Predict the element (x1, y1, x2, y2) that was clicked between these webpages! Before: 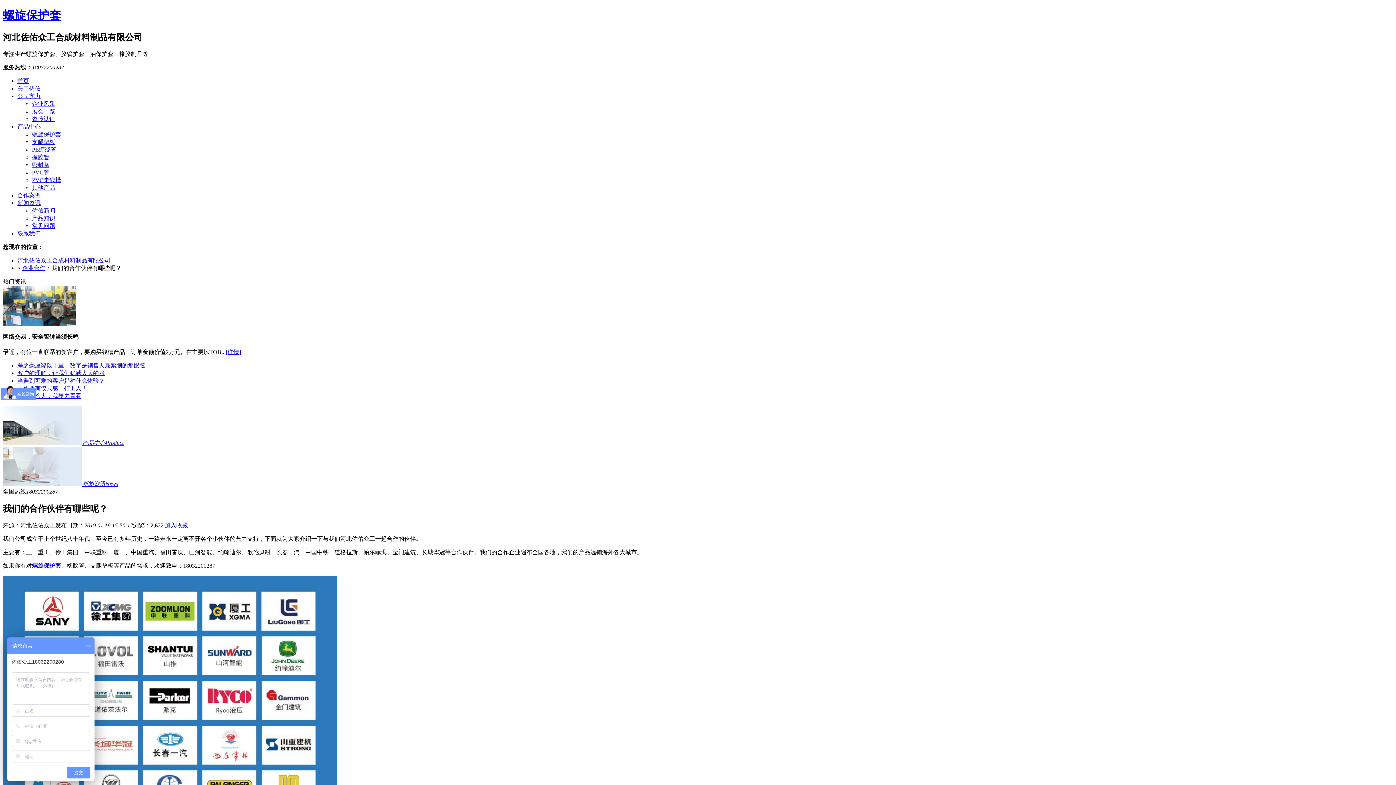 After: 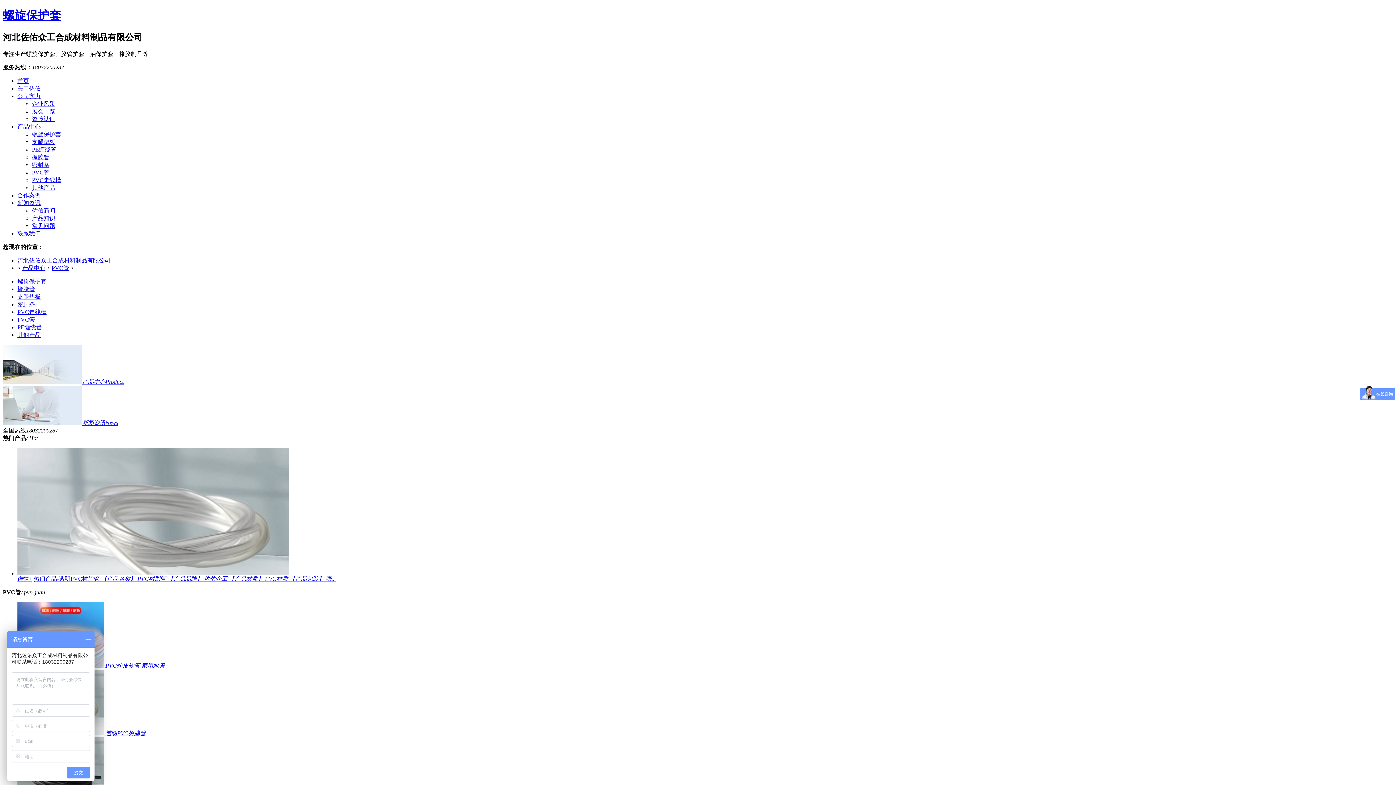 Action: bbox: (32, 169, 49, 175) label: PVC管